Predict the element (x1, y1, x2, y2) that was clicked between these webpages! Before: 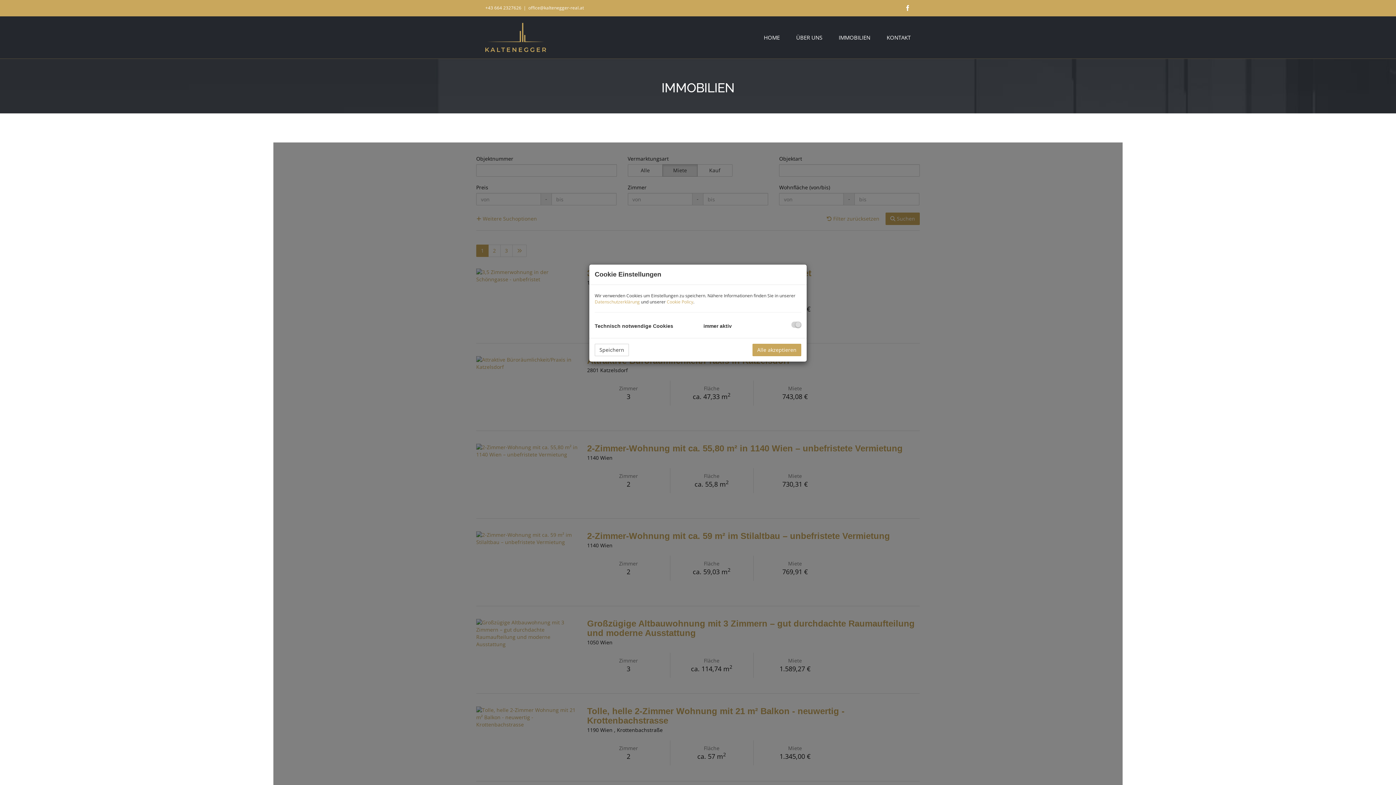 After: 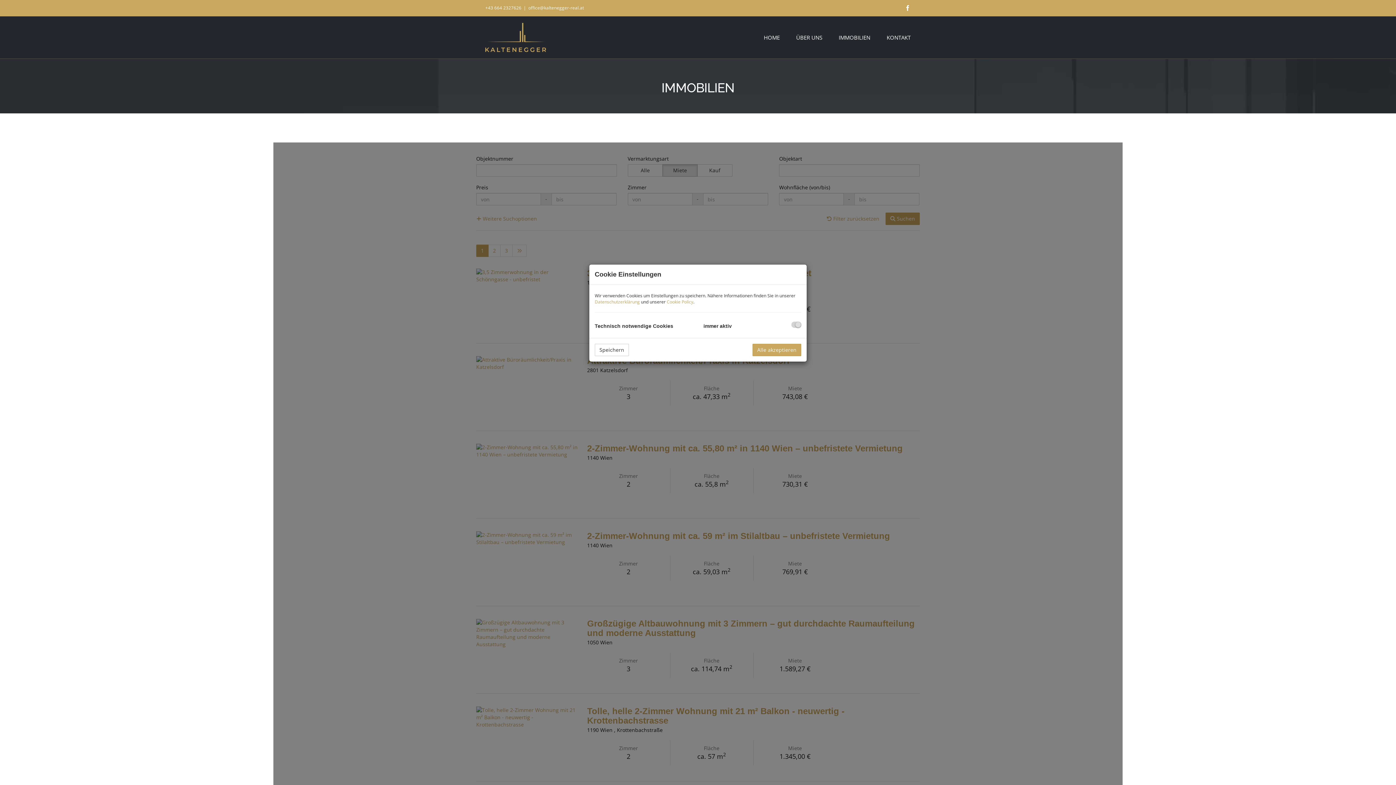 Action: bbox: (485, 4, 521, 10) label: +43 664 2327626